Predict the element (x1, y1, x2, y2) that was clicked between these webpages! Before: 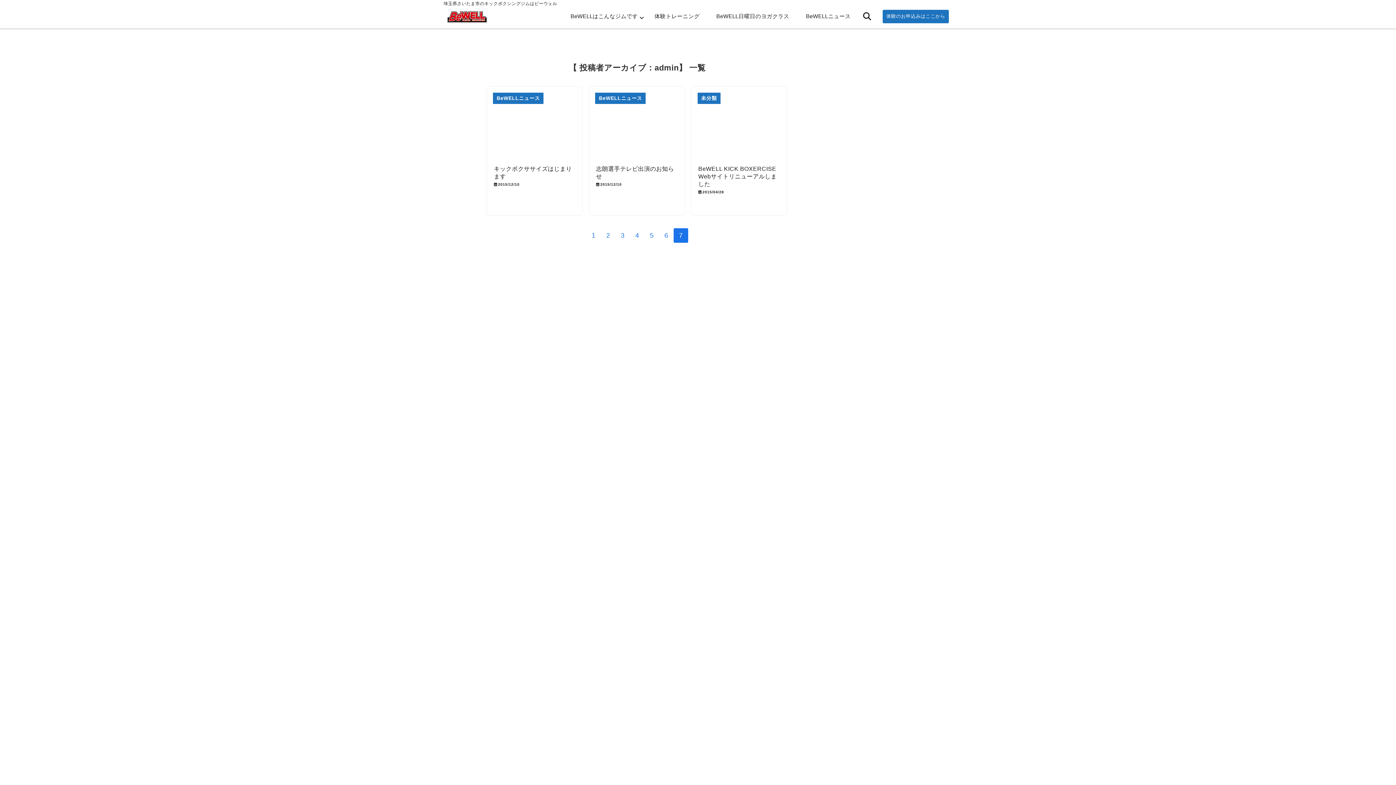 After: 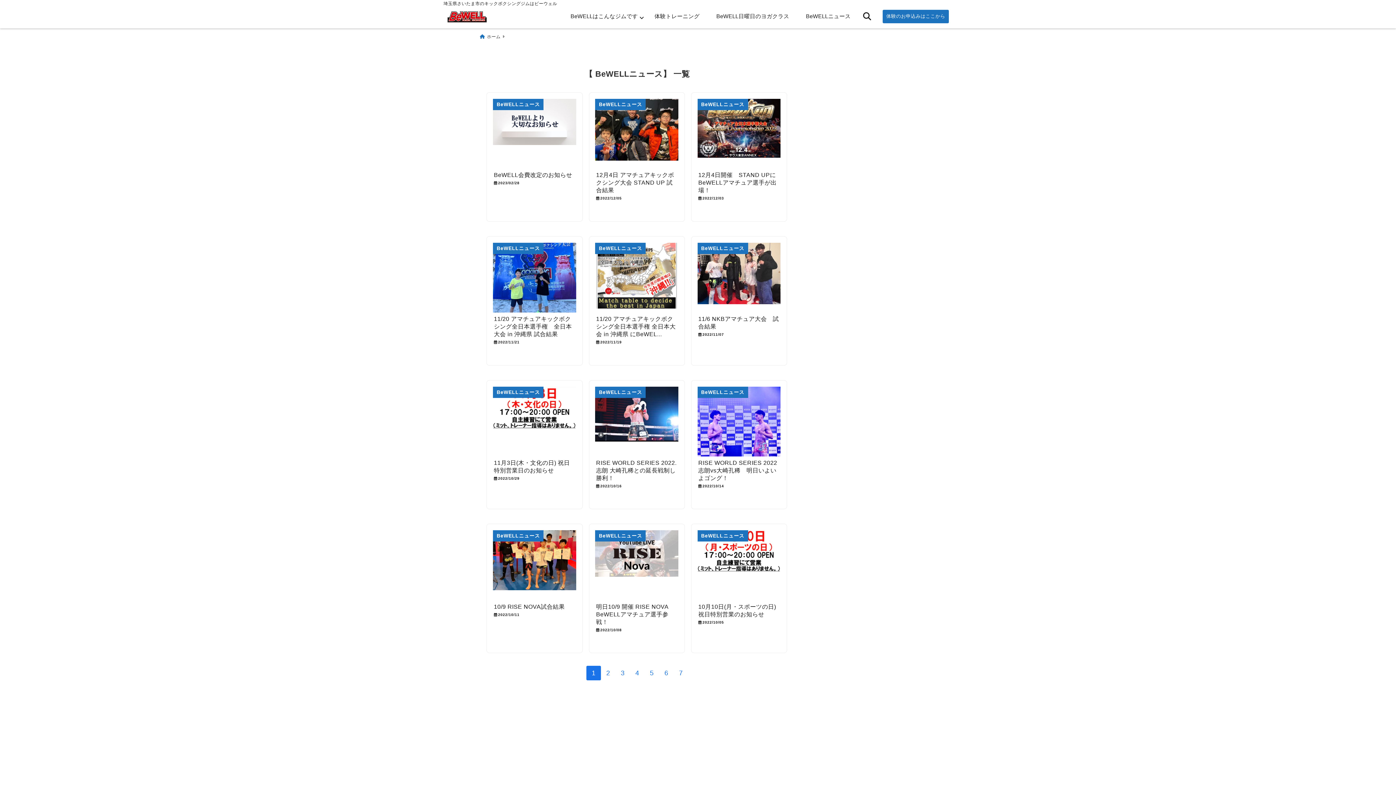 Action: bbox: (798, 12, 858, 21) label: BeWELLニュース